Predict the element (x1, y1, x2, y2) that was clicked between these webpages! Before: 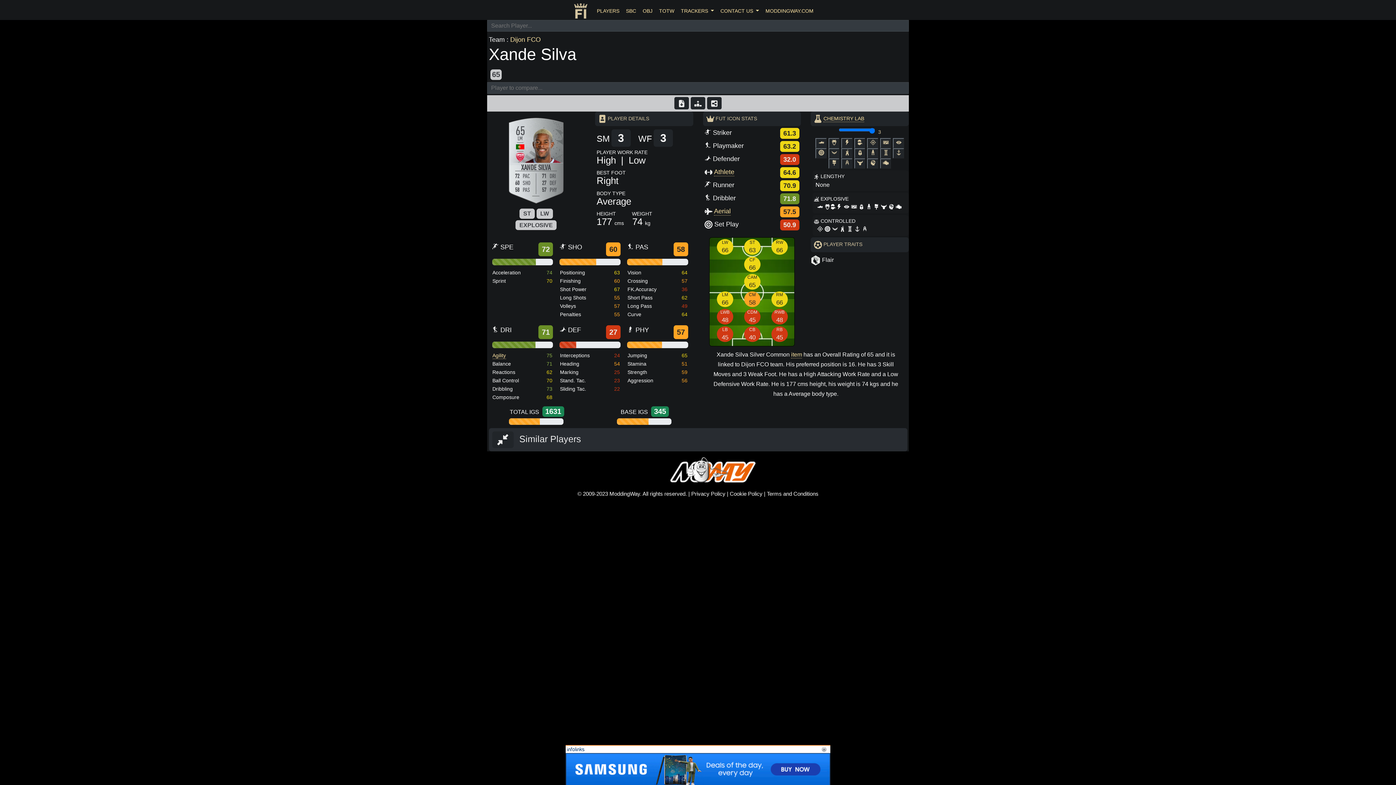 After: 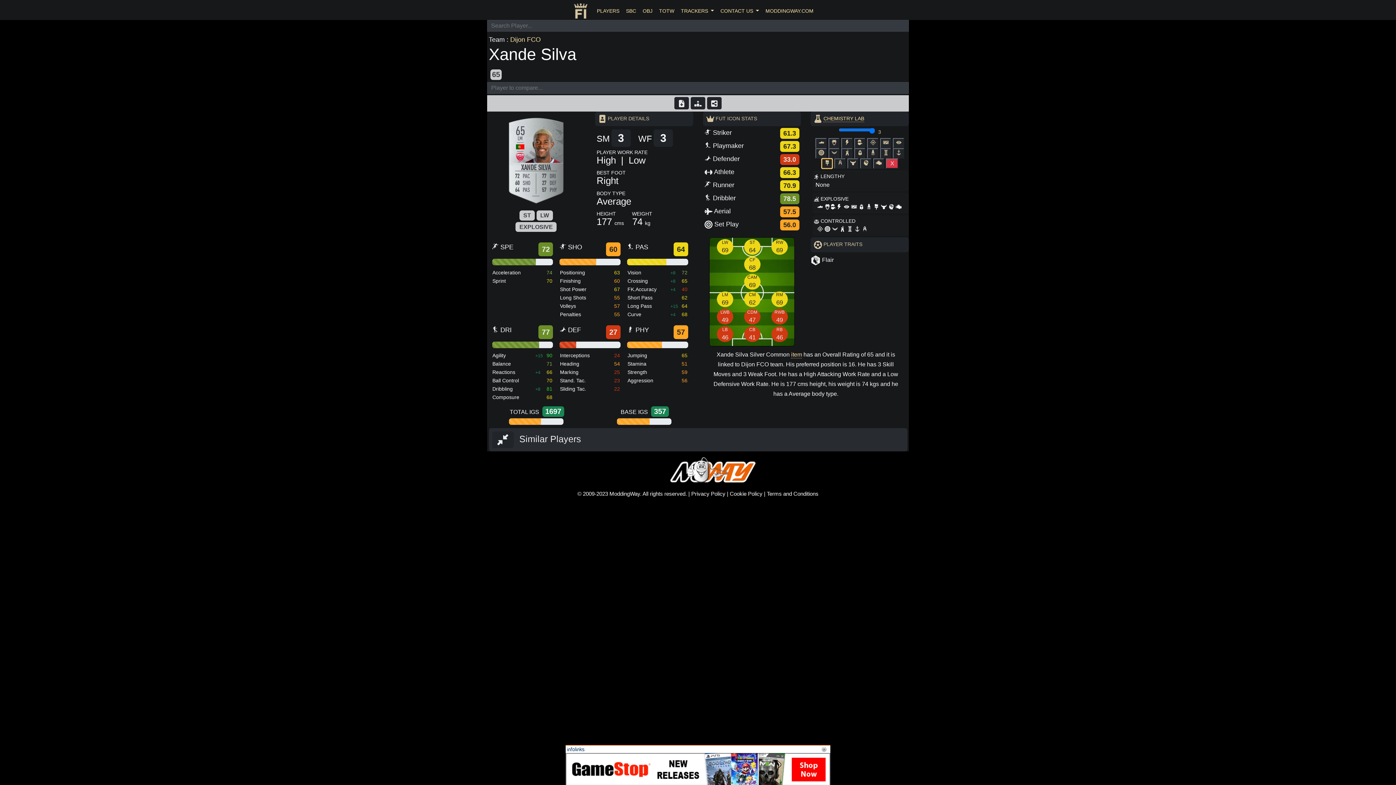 Action: bbox: (828, 158, 839, 168)